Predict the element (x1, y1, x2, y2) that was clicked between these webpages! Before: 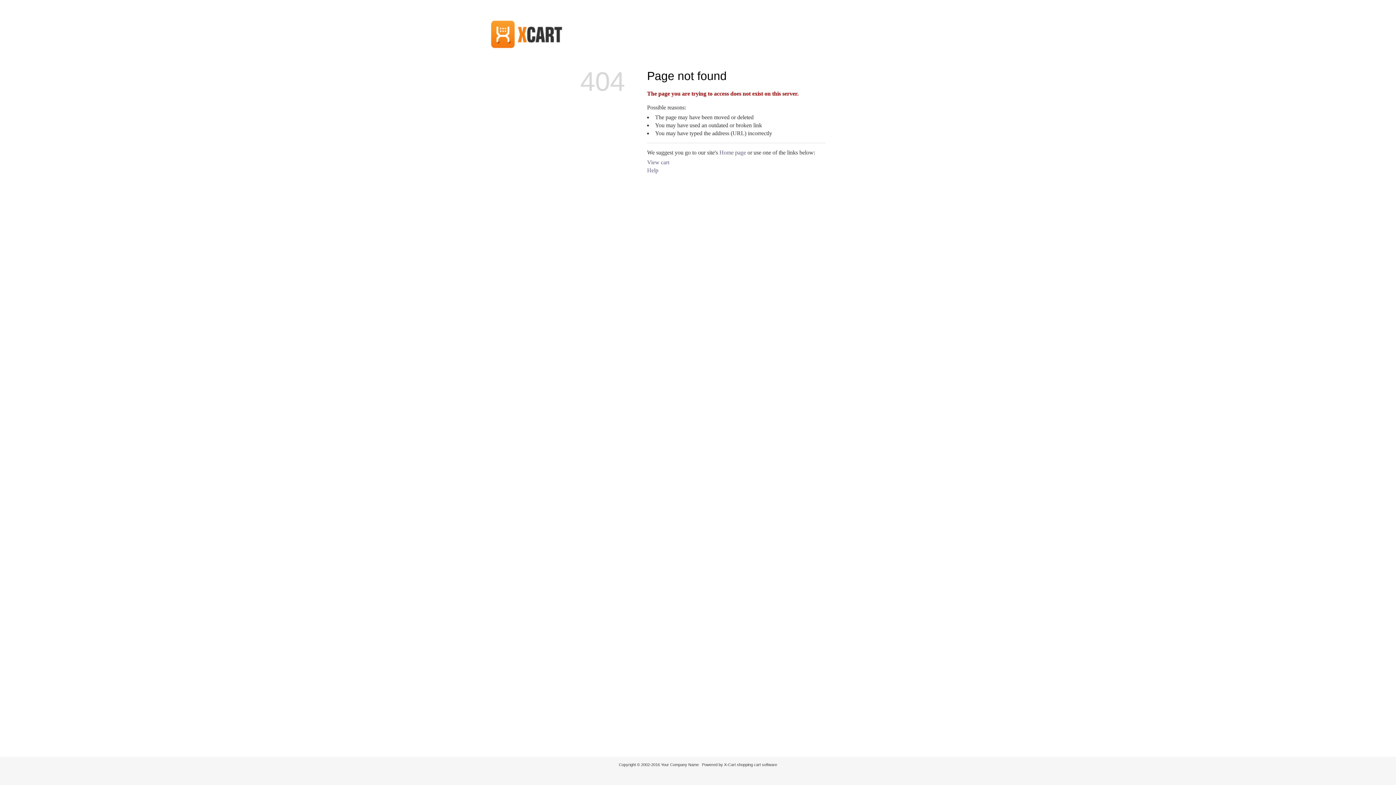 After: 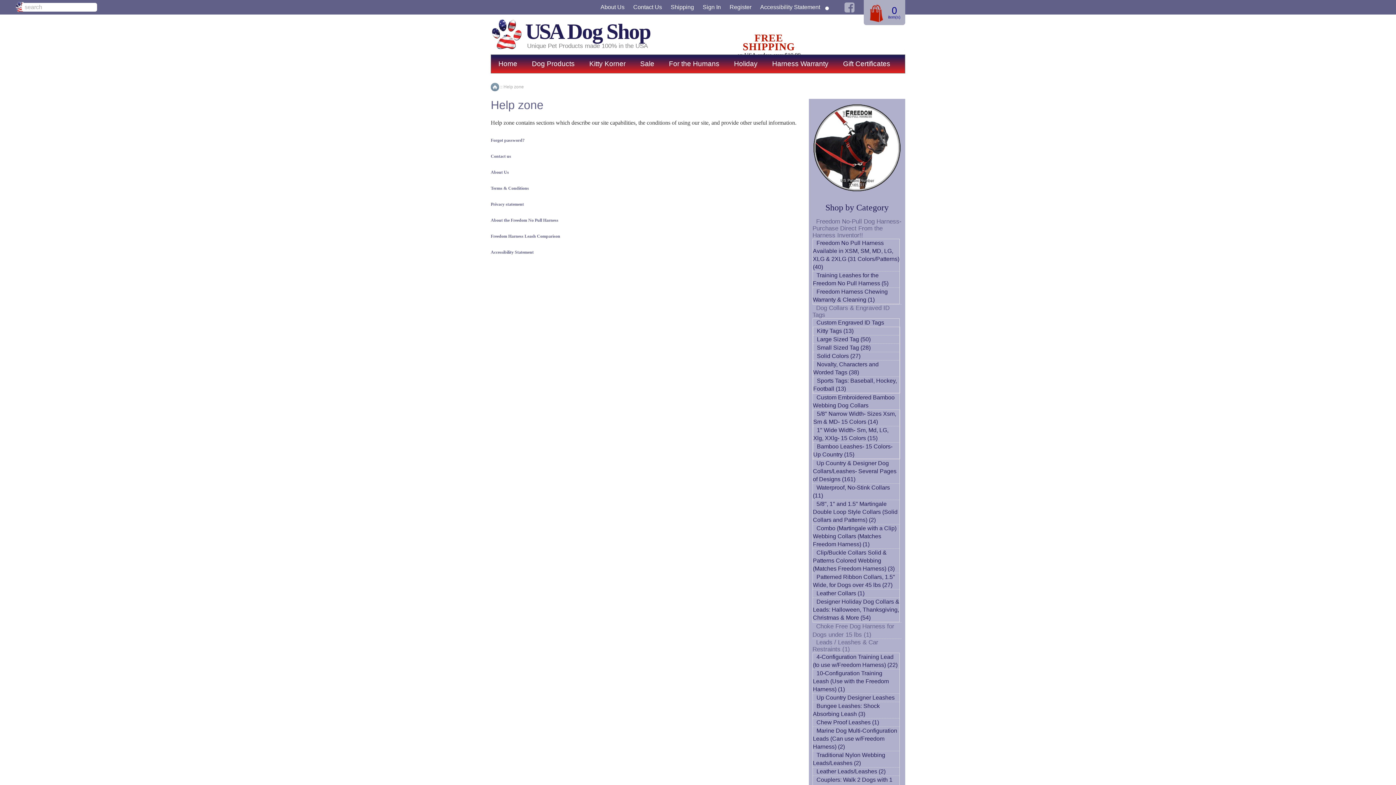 Action: label: Help bbox: (647, 167, 658, 173)